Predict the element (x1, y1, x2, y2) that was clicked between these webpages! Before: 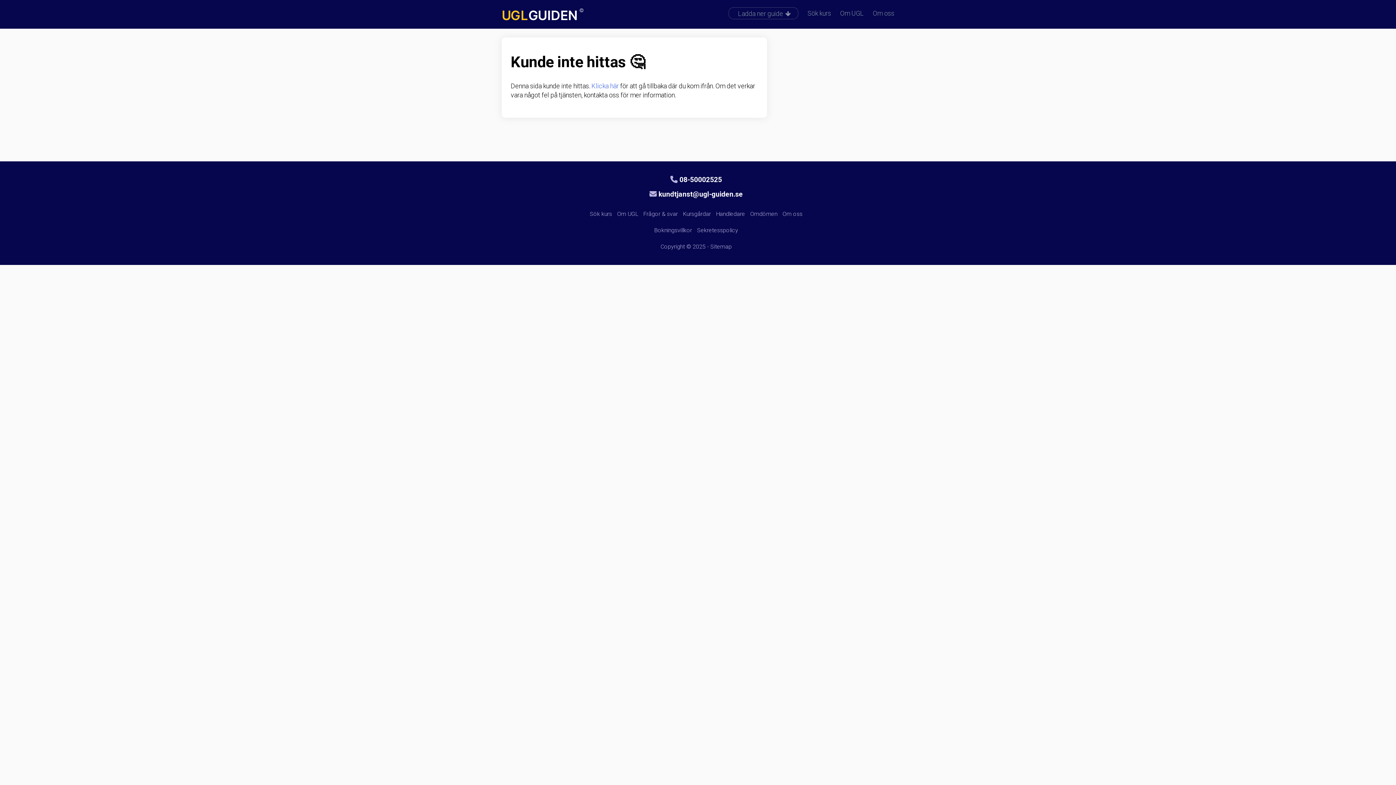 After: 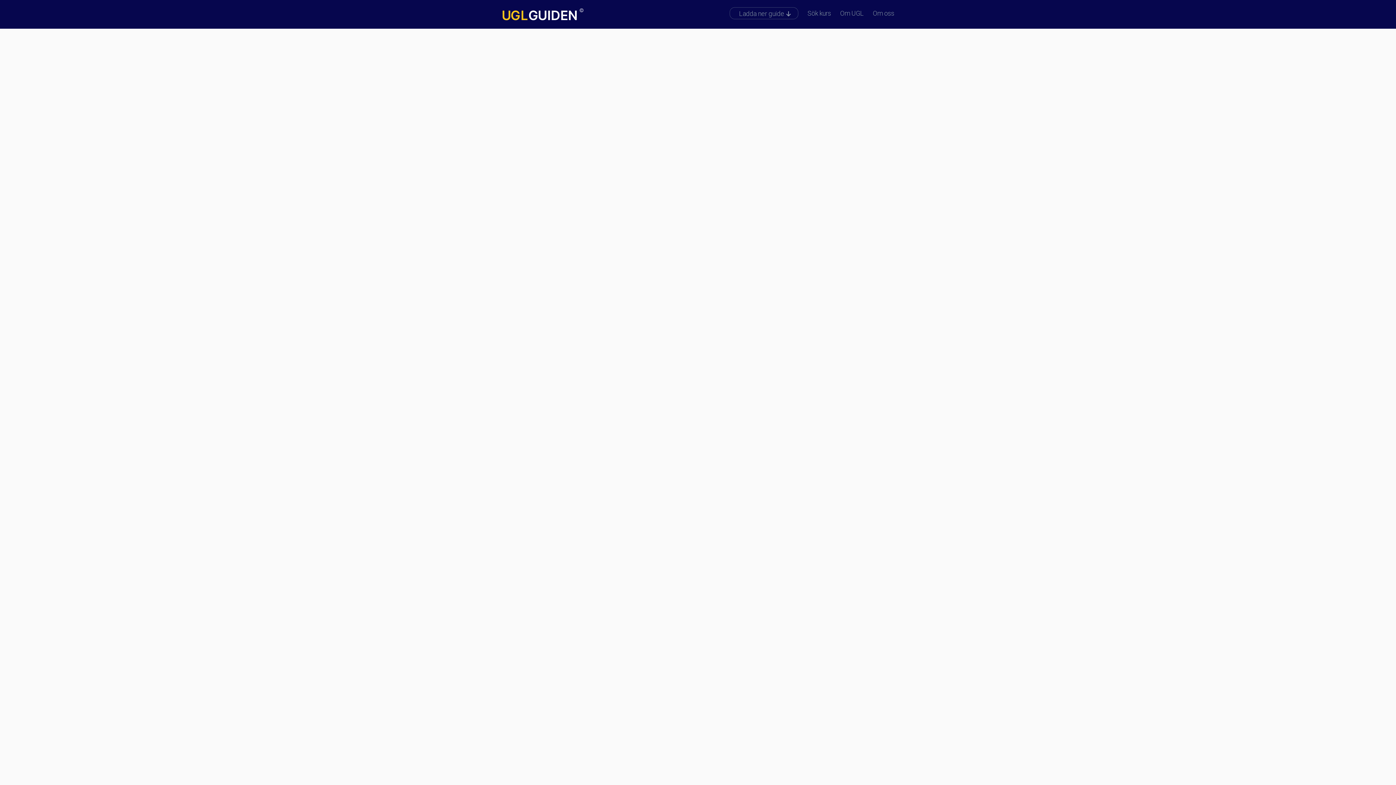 Action: label: Omdömen bbox: (750, 210, 781, 217)